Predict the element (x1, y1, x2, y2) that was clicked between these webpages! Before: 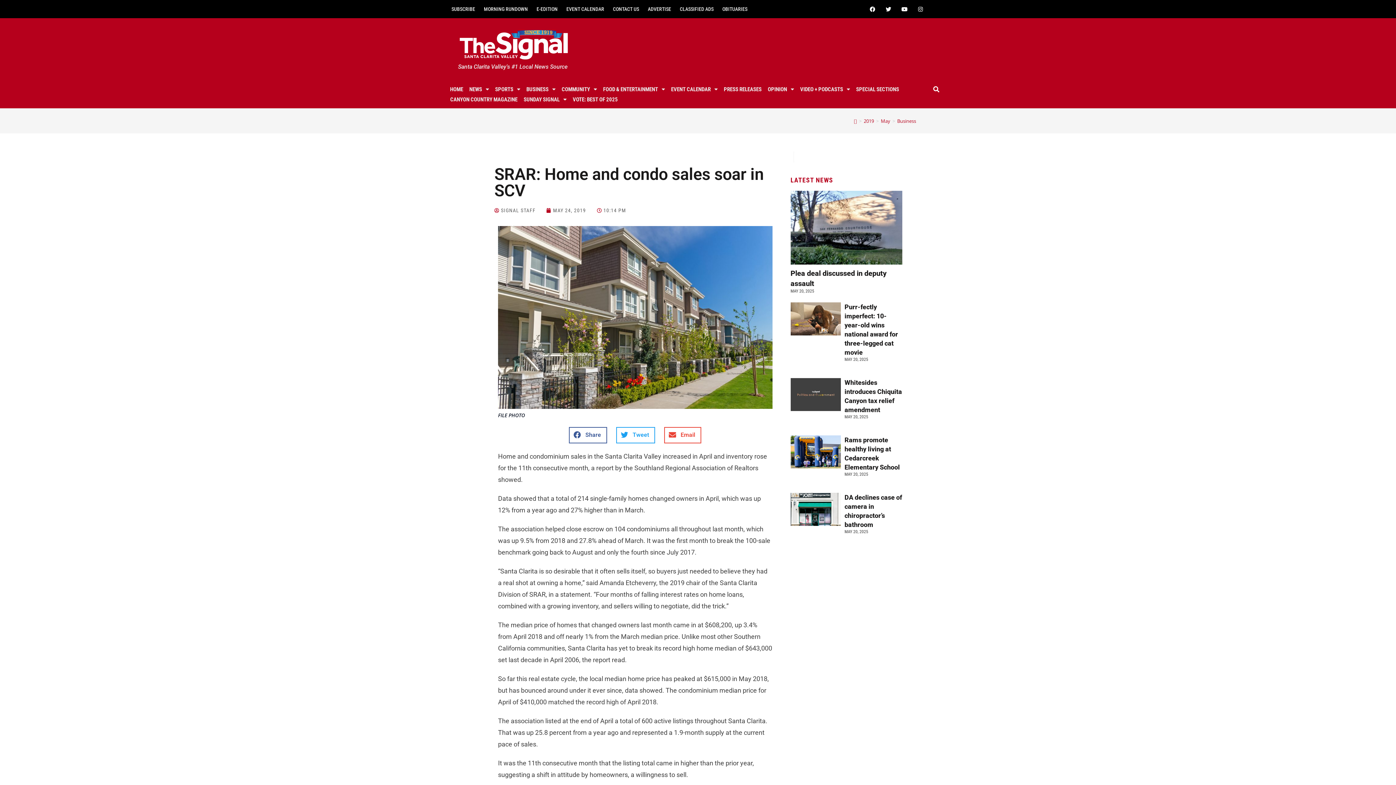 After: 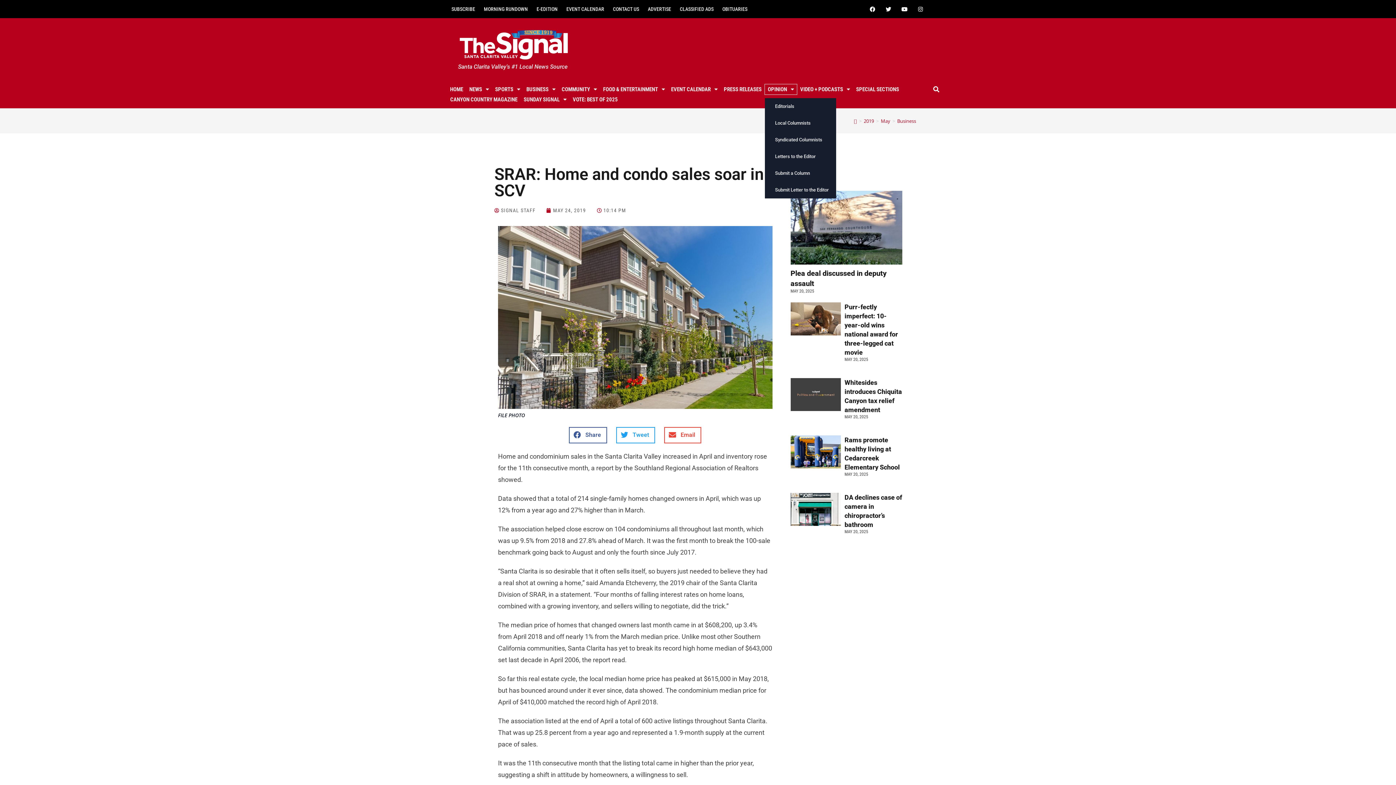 Action: label: OPINION bbox: (723, 76, 748, 86)